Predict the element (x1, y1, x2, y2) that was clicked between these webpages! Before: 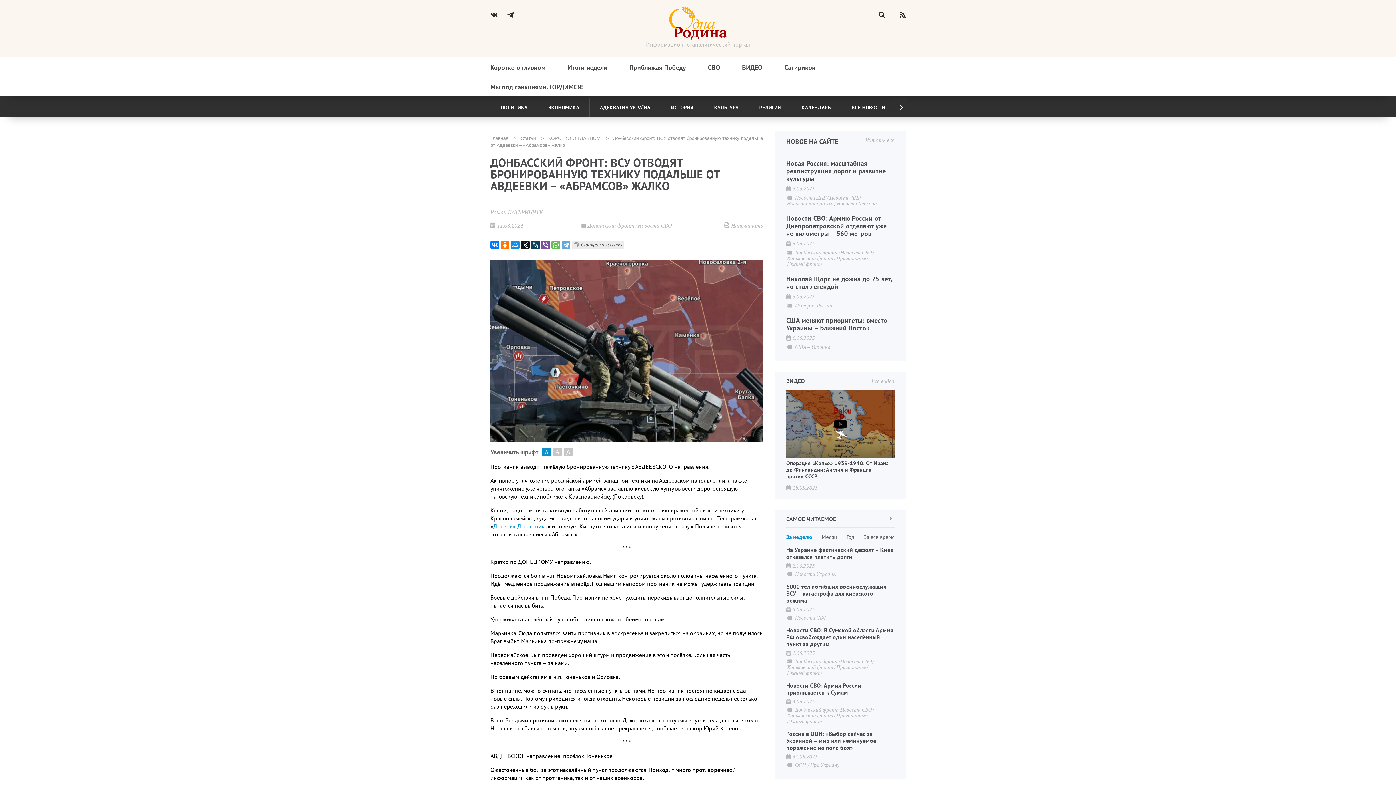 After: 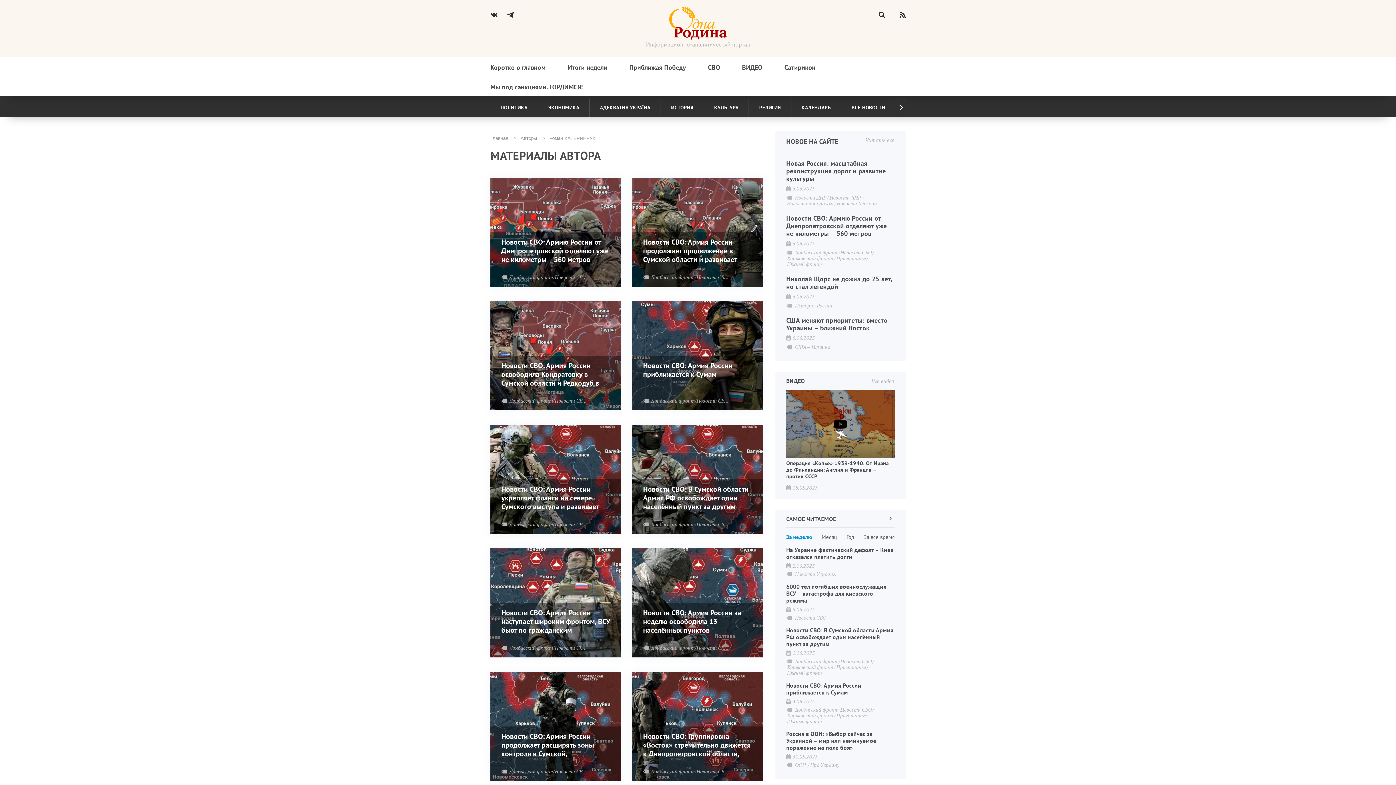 Action: label: Роман КАТЕРИНЧУК bbox: (490, 208, 543, 215)